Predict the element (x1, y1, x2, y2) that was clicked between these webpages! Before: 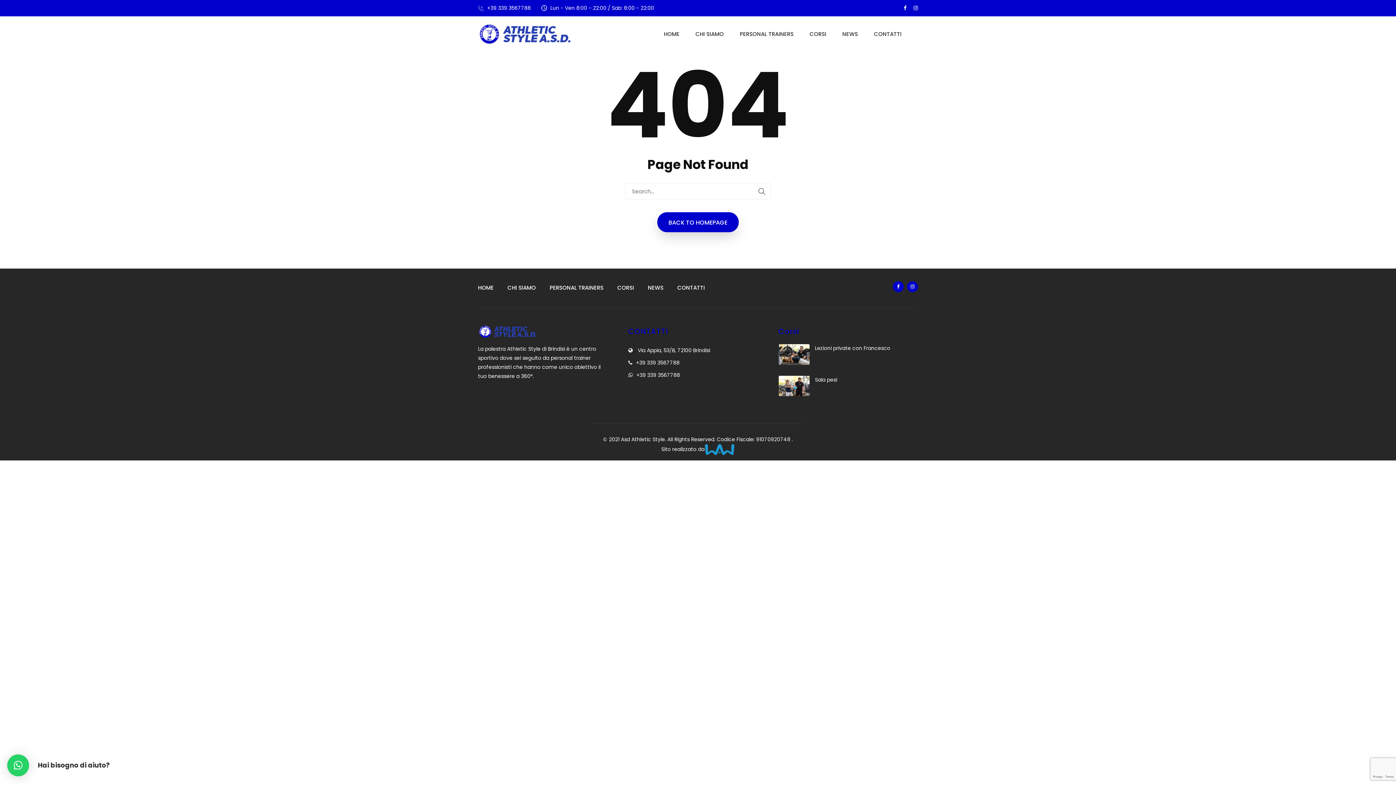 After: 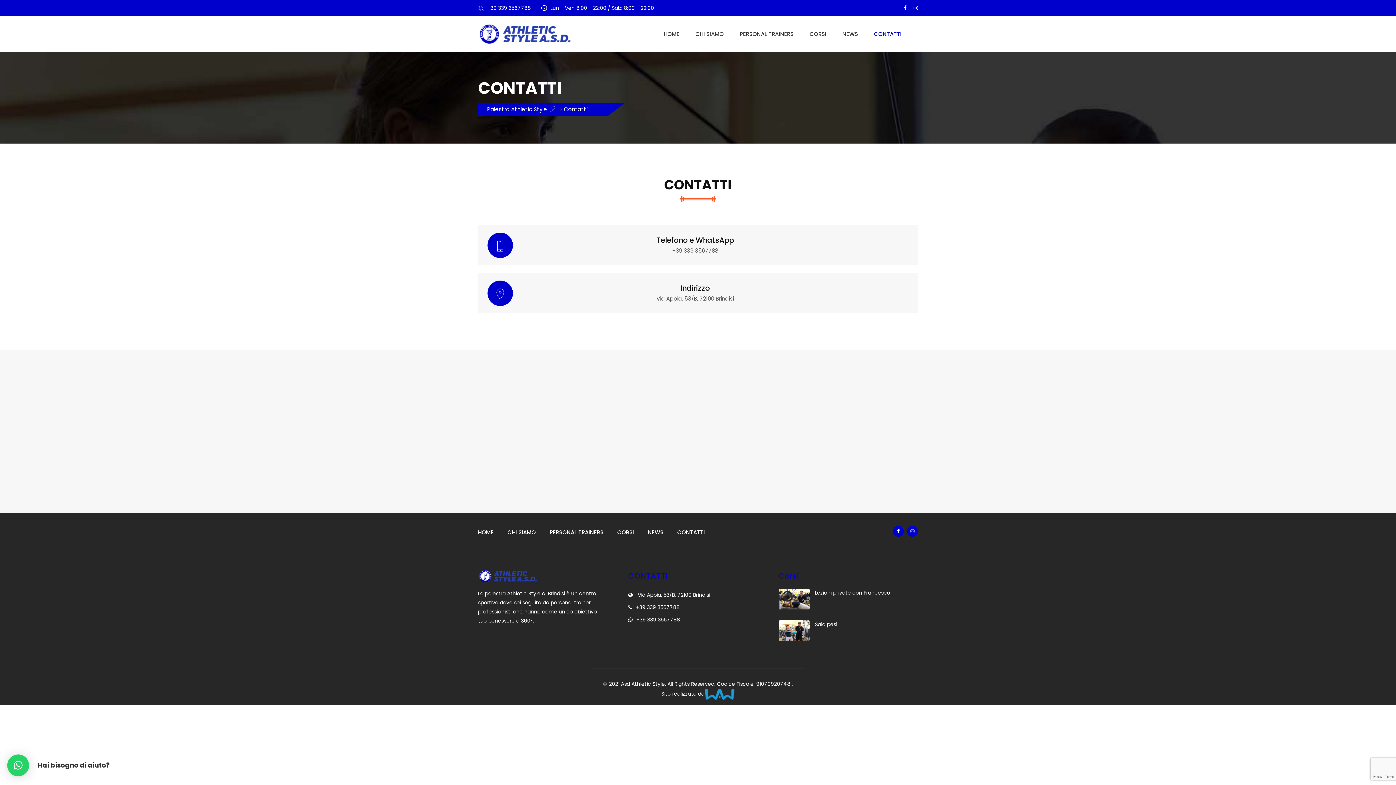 Action: label: CONTATTI bbox: (677, 281, 705, 292)